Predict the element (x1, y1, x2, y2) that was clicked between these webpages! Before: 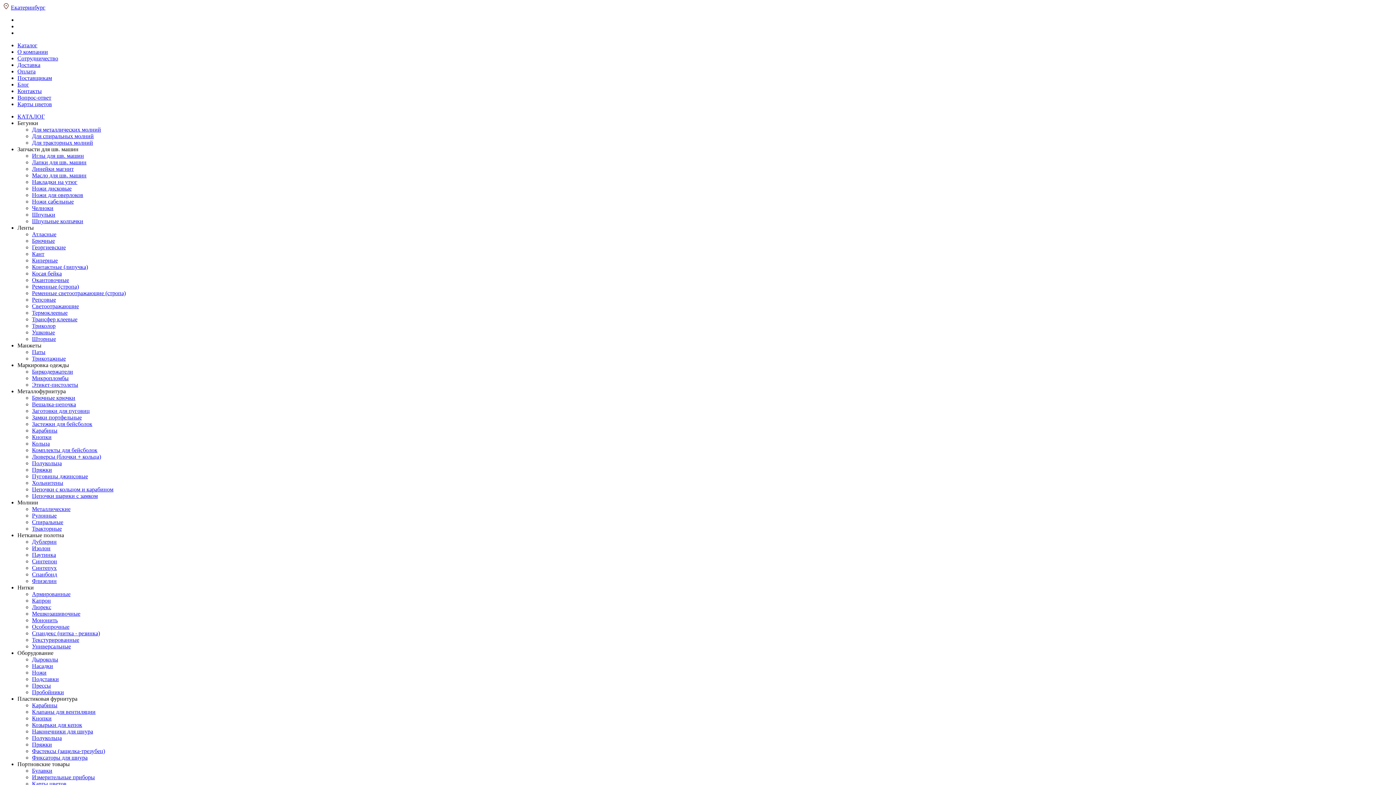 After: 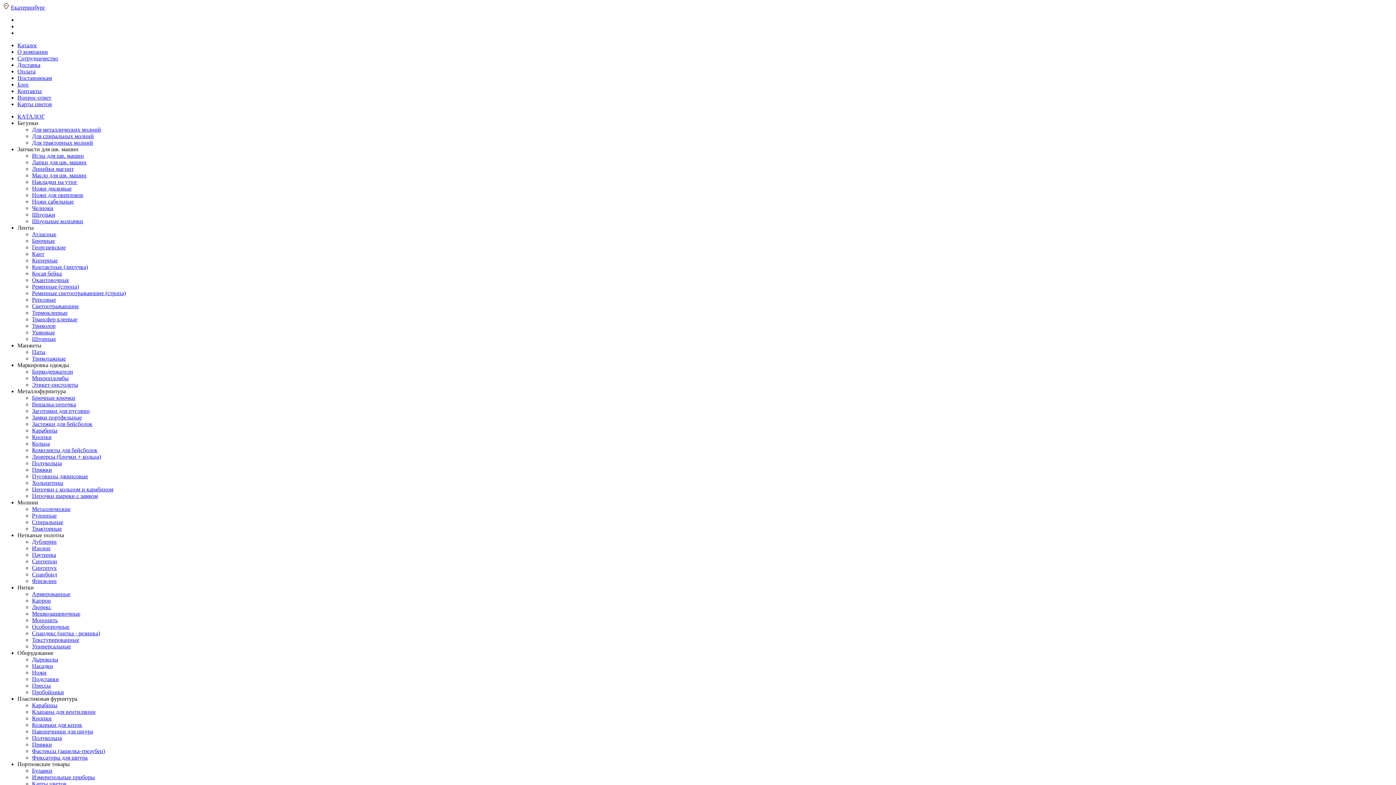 Action: bbox: (32, 440, 49, 446) label: Кольца